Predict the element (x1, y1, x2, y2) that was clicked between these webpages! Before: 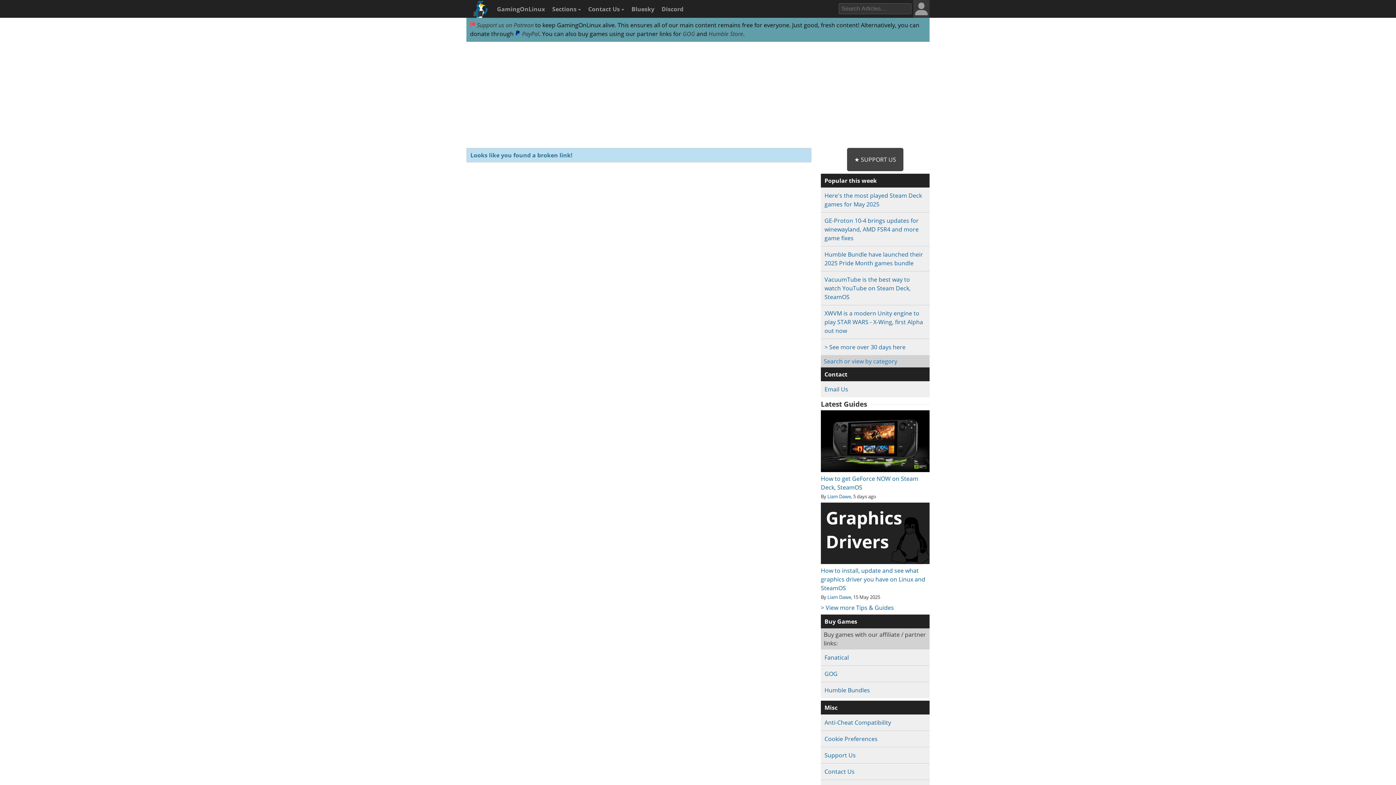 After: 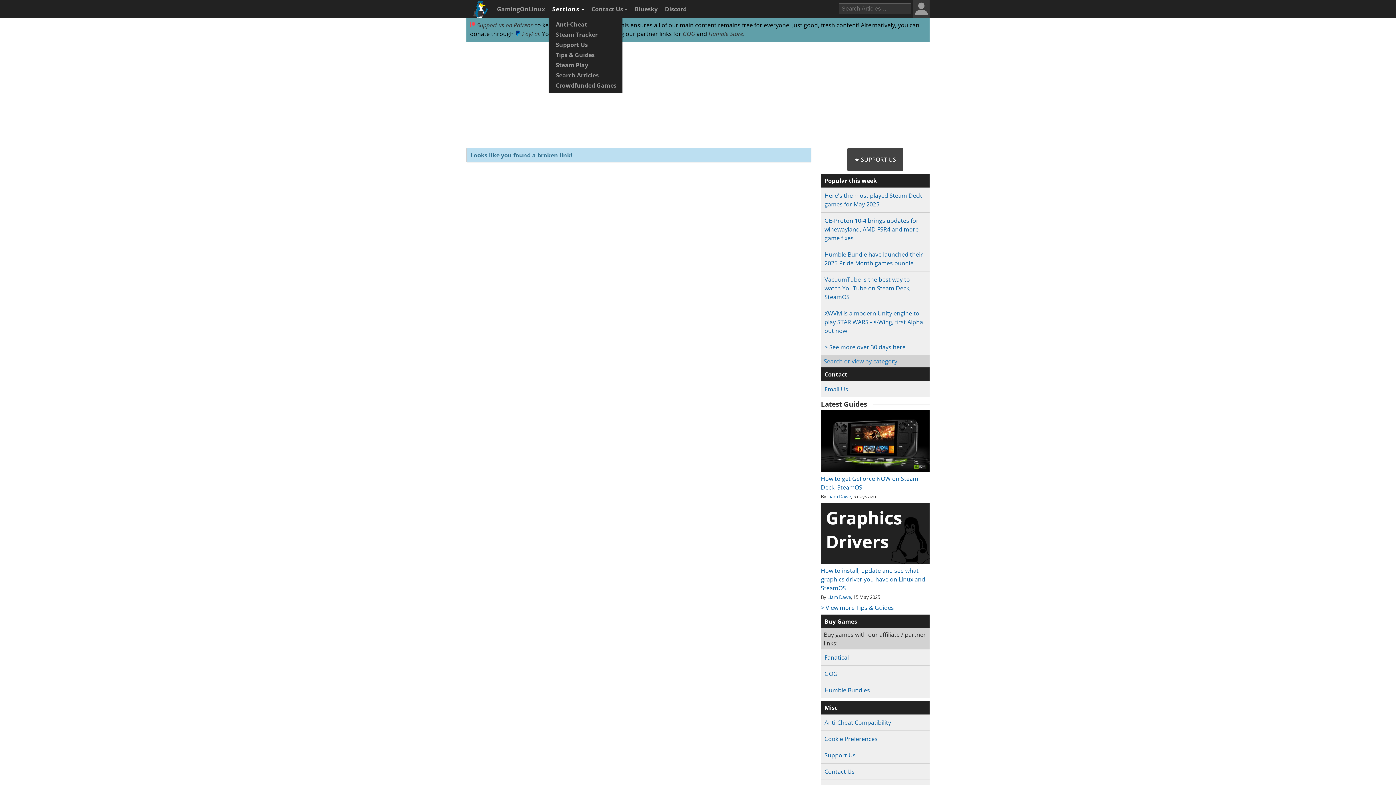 Action: bbox: (548, 0, 582, 18) label: Sections 